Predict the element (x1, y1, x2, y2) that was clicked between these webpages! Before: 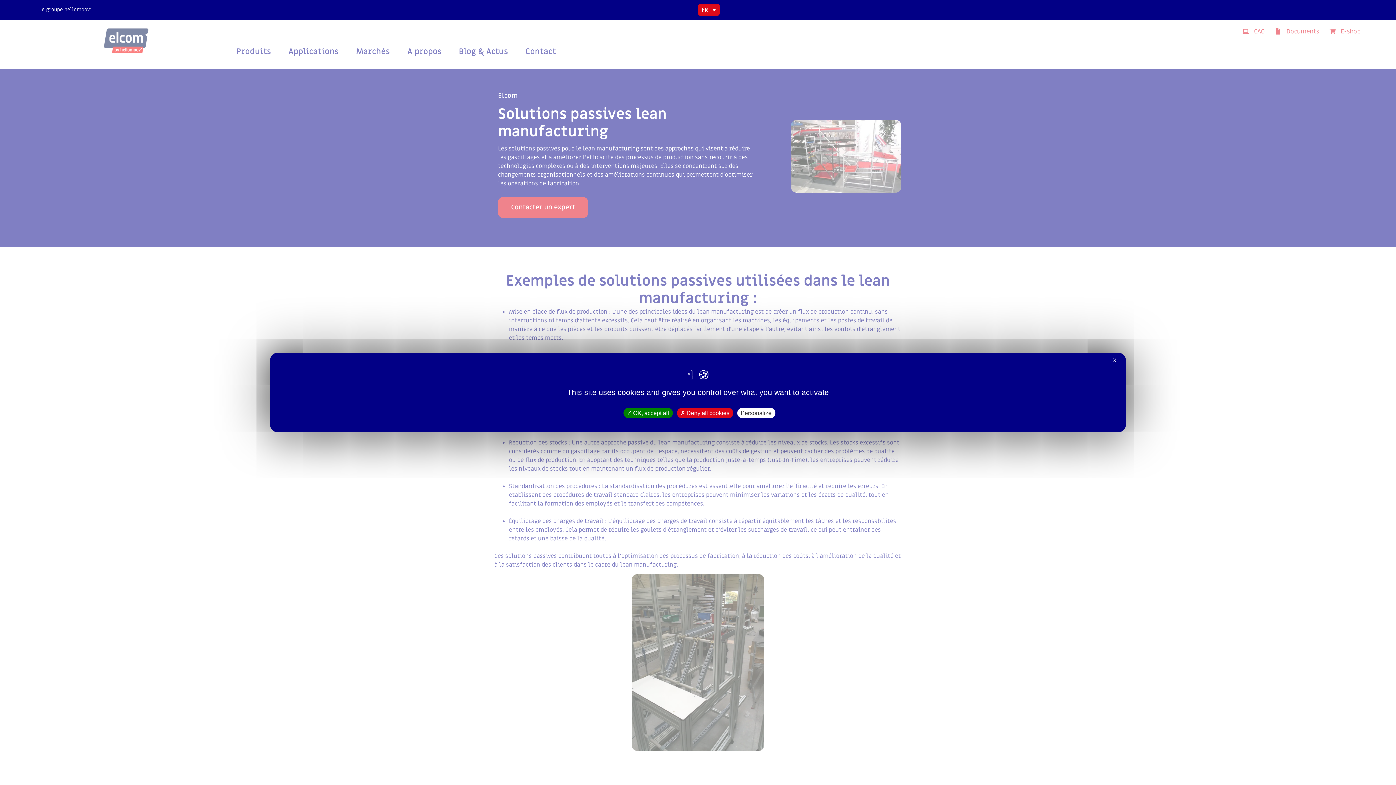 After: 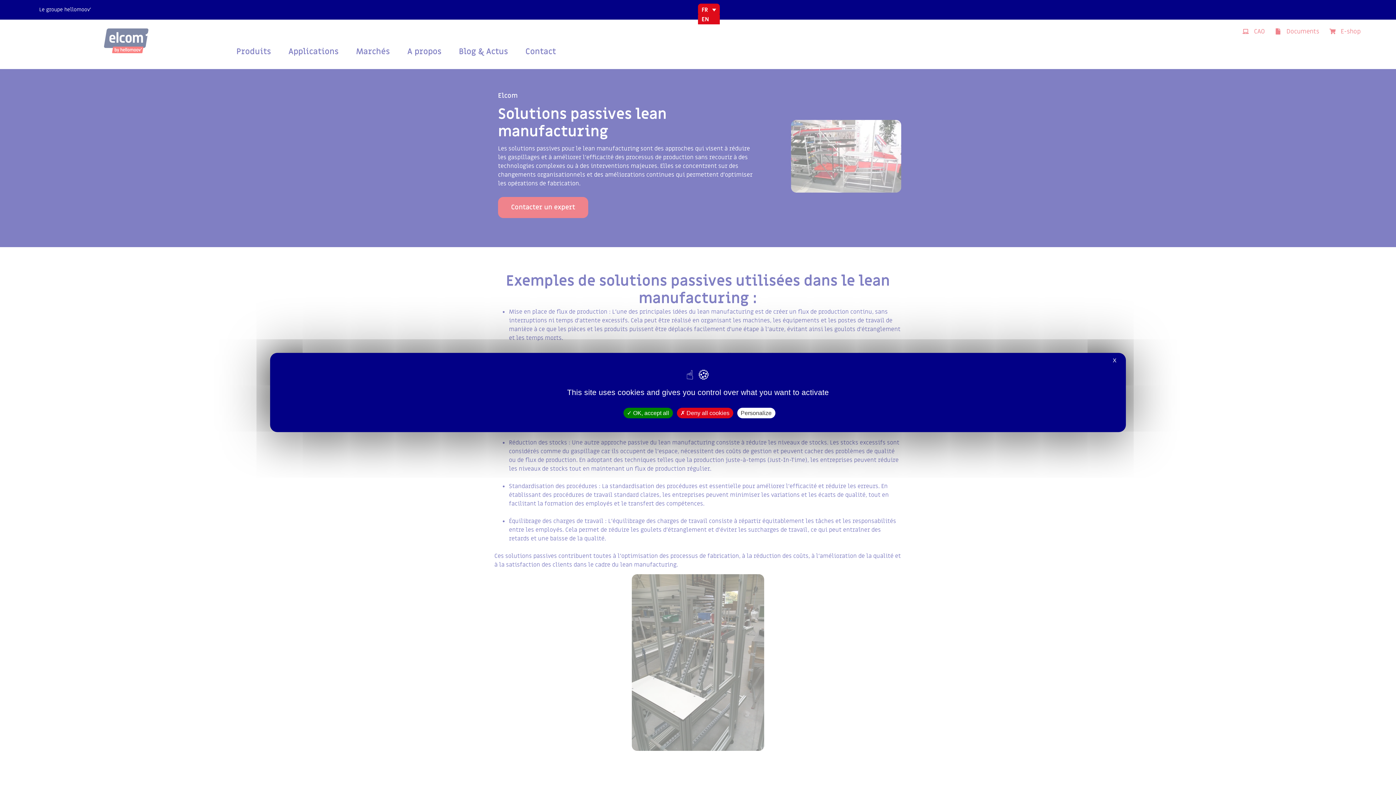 Action: label: FR bbox: (698, 5, 720, 14)